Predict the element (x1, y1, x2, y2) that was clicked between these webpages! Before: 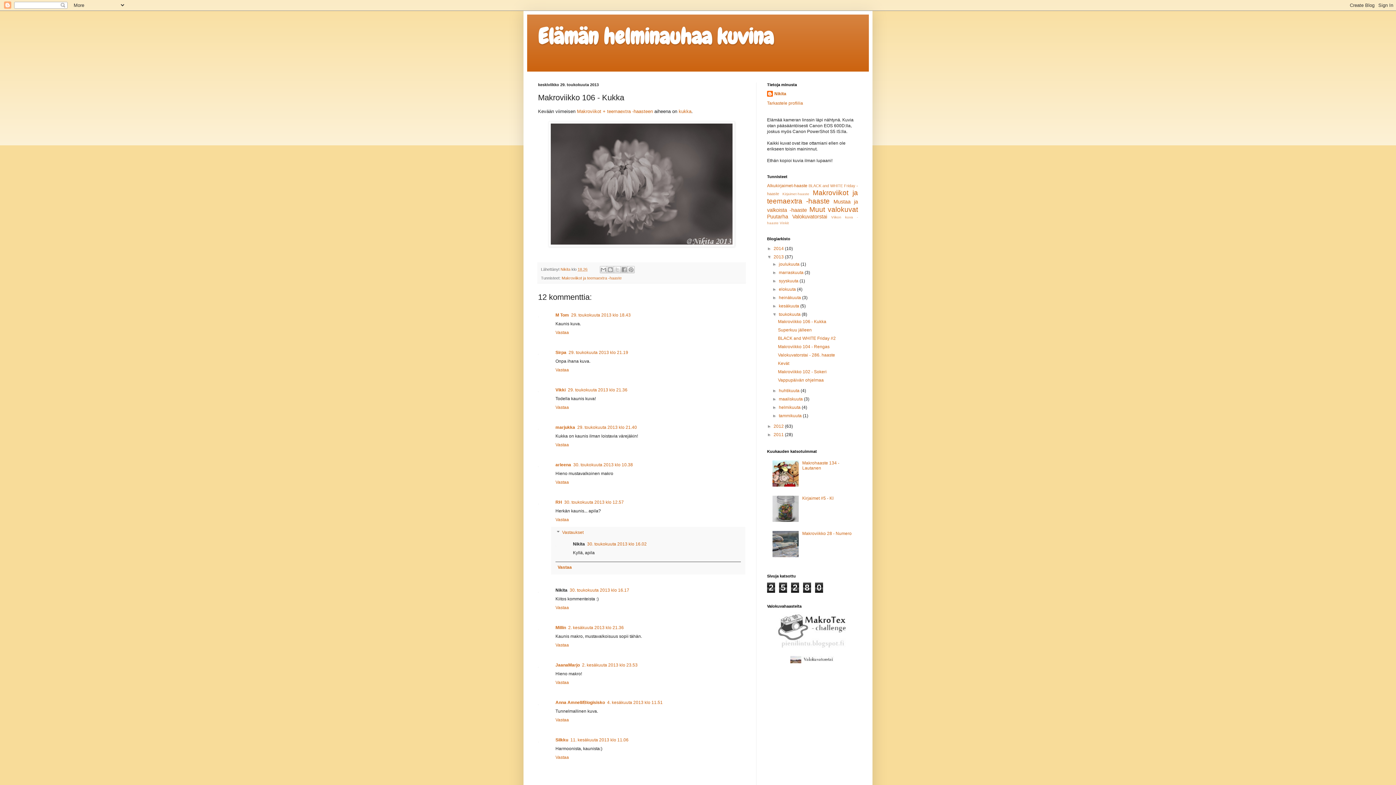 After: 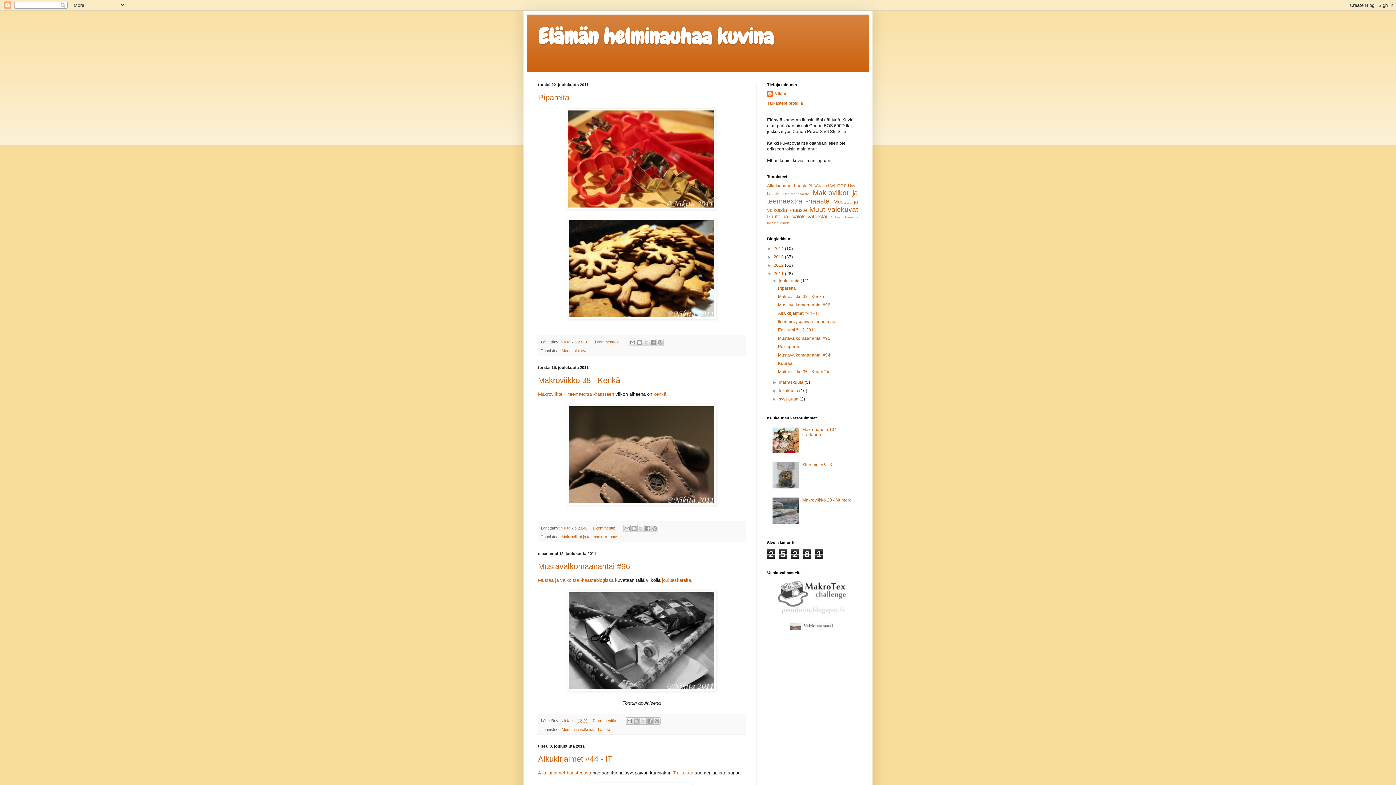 Action: label: 2011  bbox: (773, 432, 785, 437)